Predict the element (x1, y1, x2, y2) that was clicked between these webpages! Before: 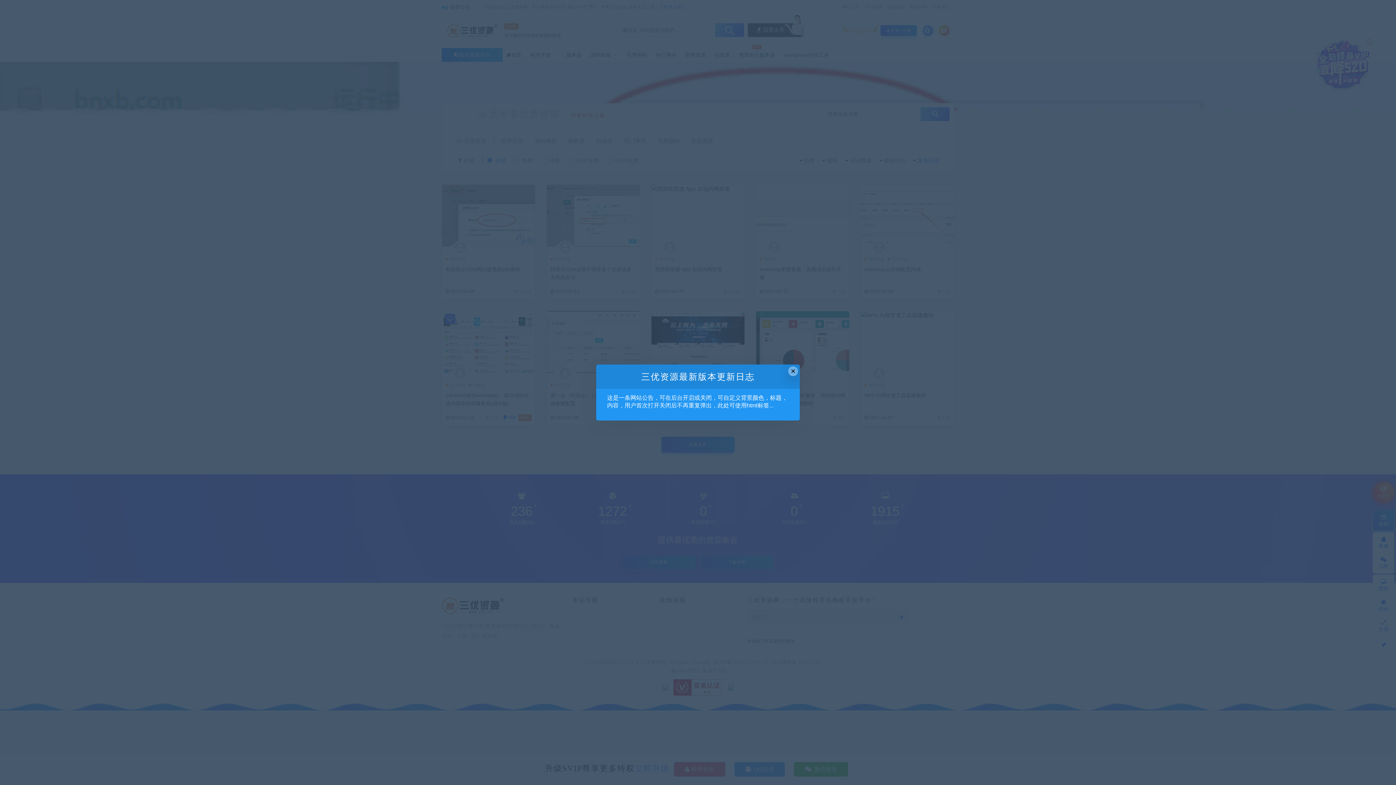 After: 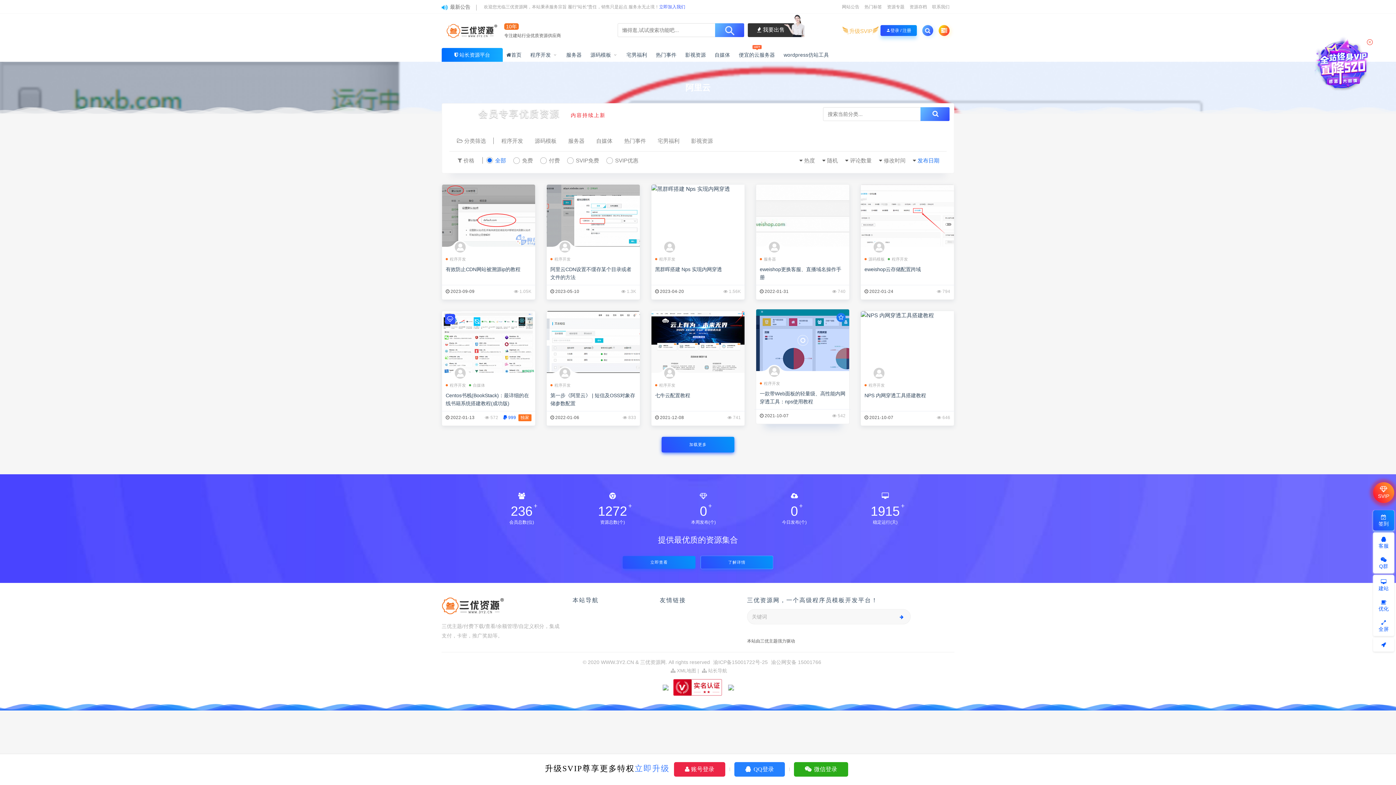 Action: bbox: (788, 366, 798, 376) label: Close this dialog